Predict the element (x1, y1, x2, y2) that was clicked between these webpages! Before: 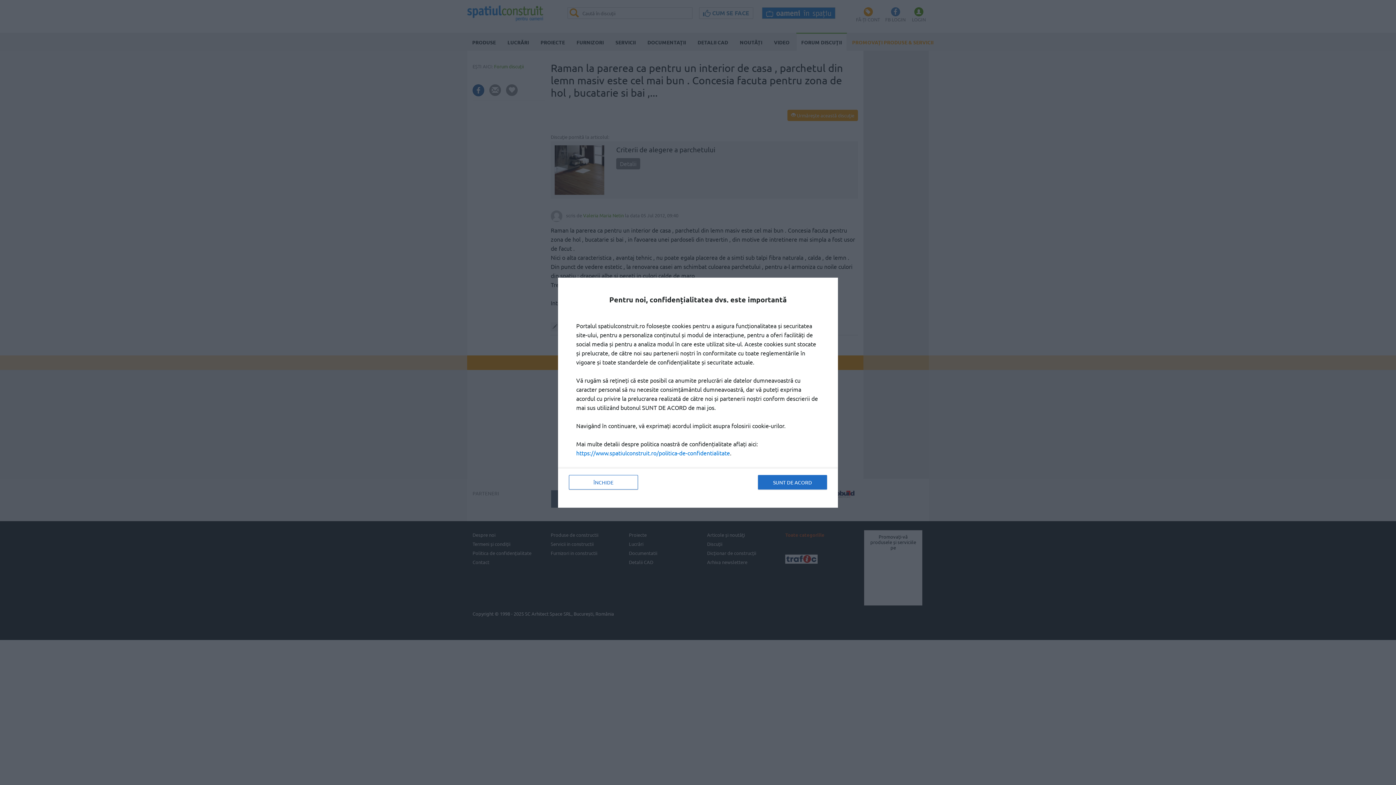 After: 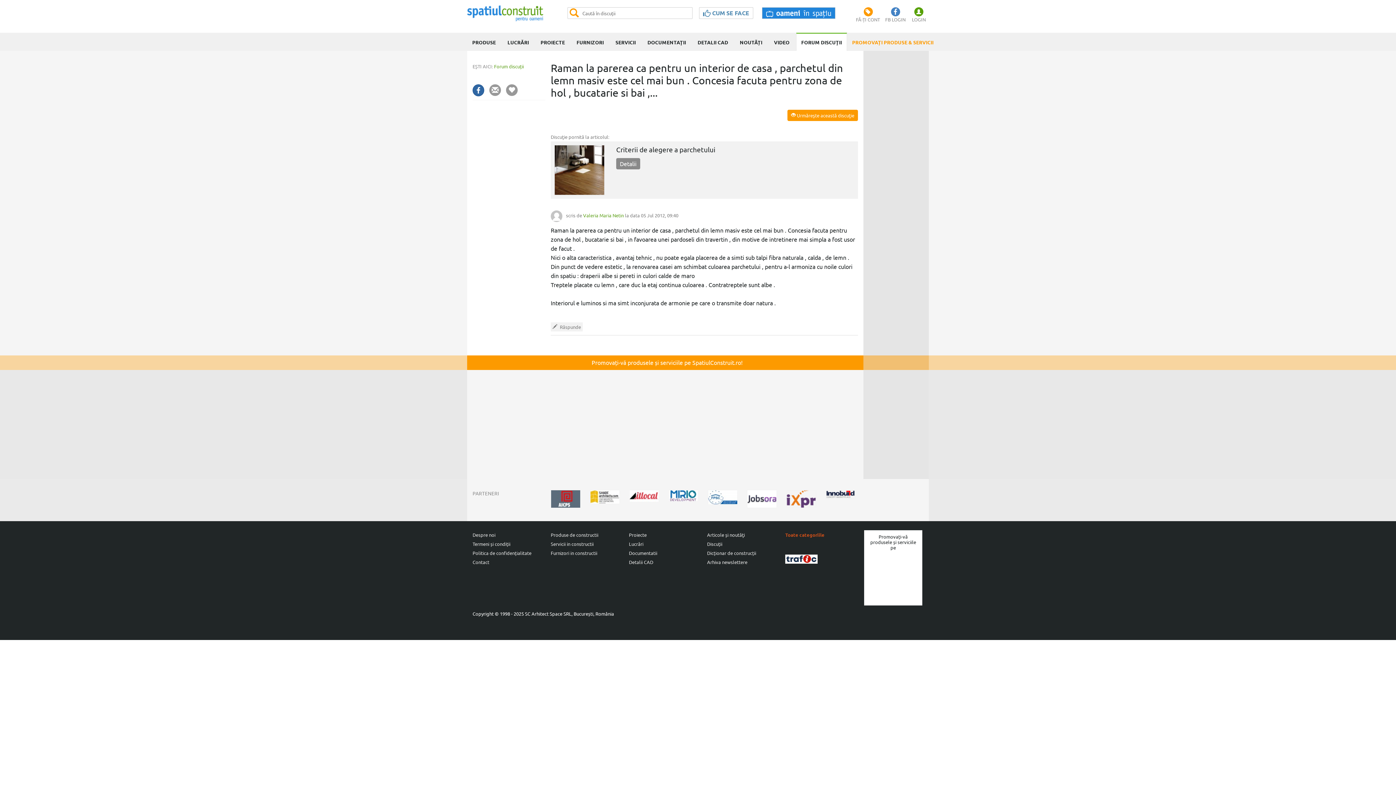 Action: bbox: (569, 475, 638, 489) label: ÎNCHIDE